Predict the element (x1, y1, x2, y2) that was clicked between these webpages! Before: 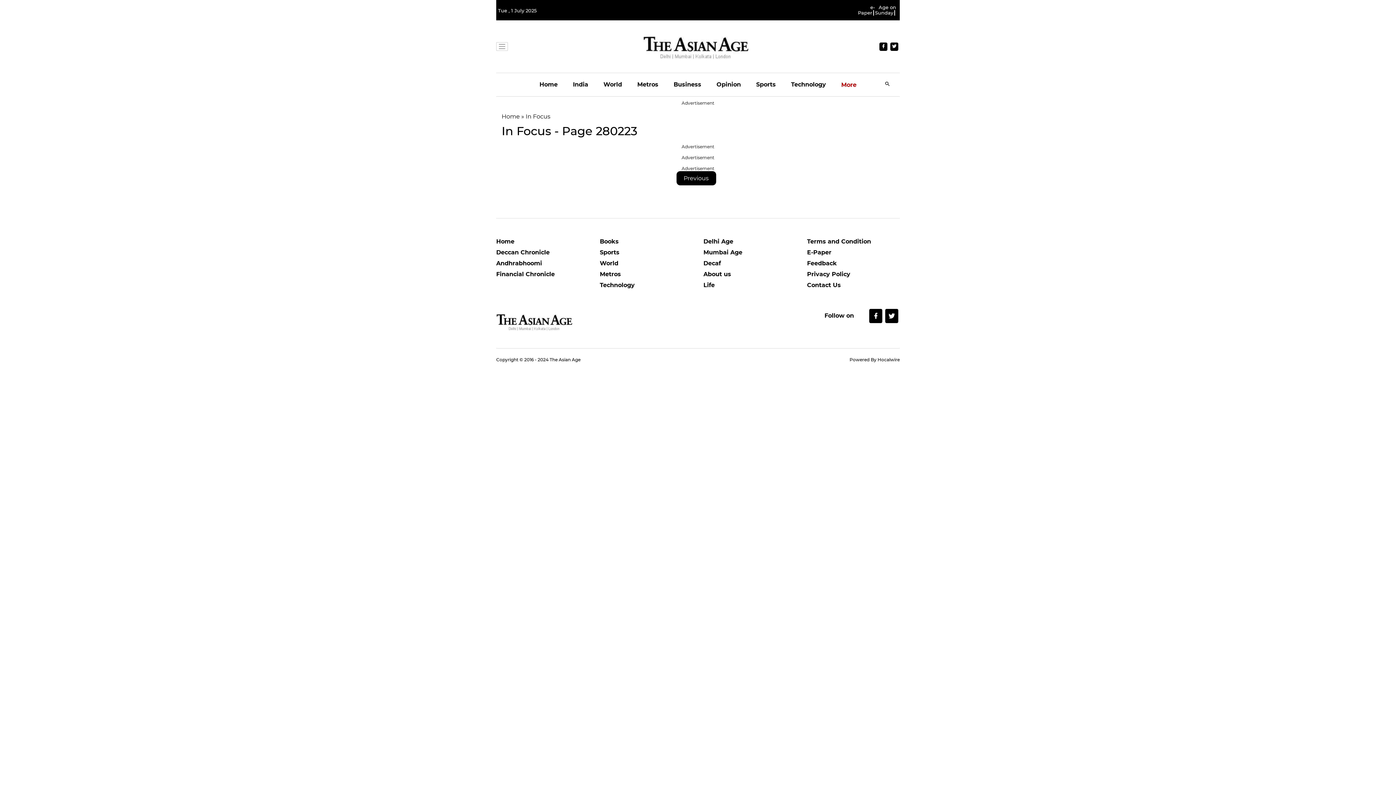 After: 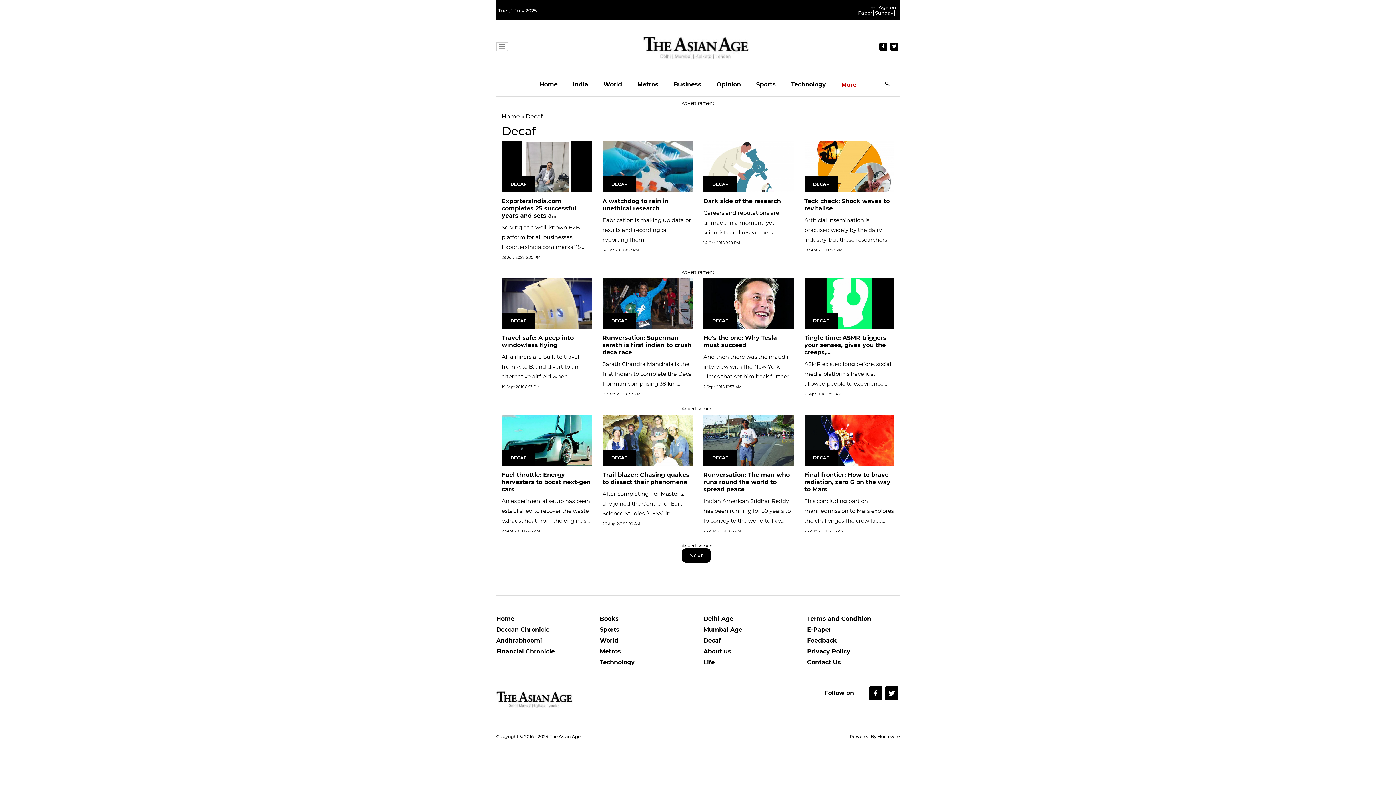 Action: label: Decaf bbox: (703, 260, 796, 270)